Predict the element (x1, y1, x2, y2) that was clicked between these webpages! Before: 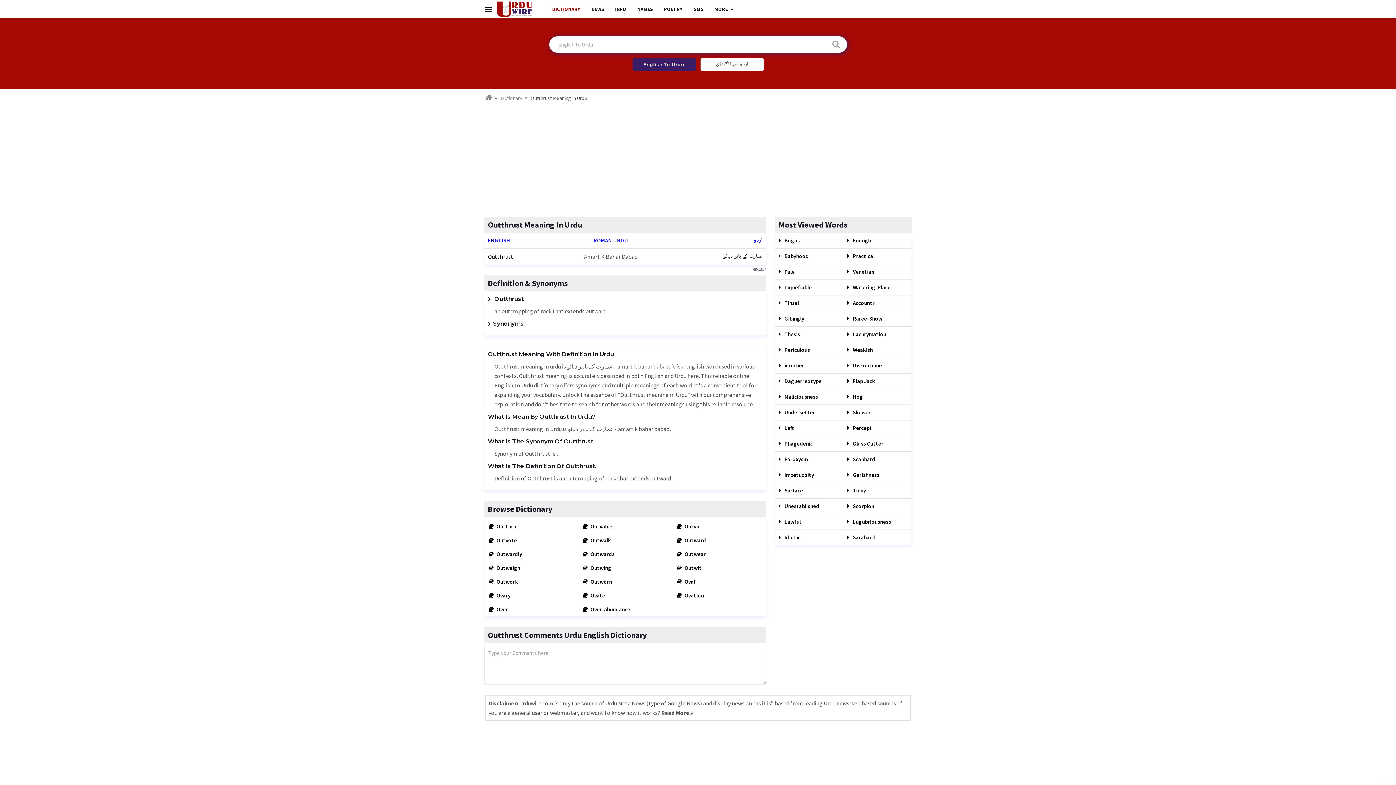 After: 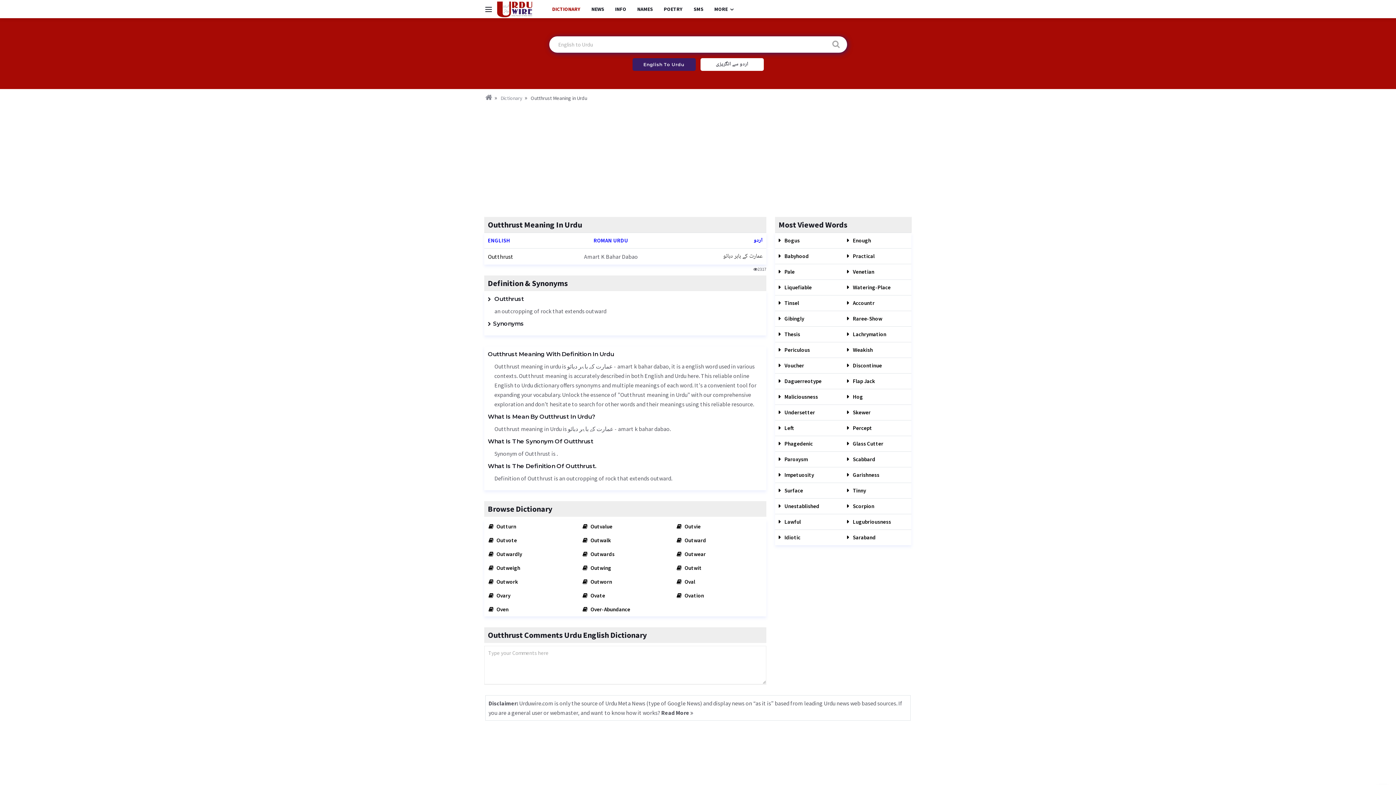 Action: bbox: (488, 253, 513, 260) label: Outthrust